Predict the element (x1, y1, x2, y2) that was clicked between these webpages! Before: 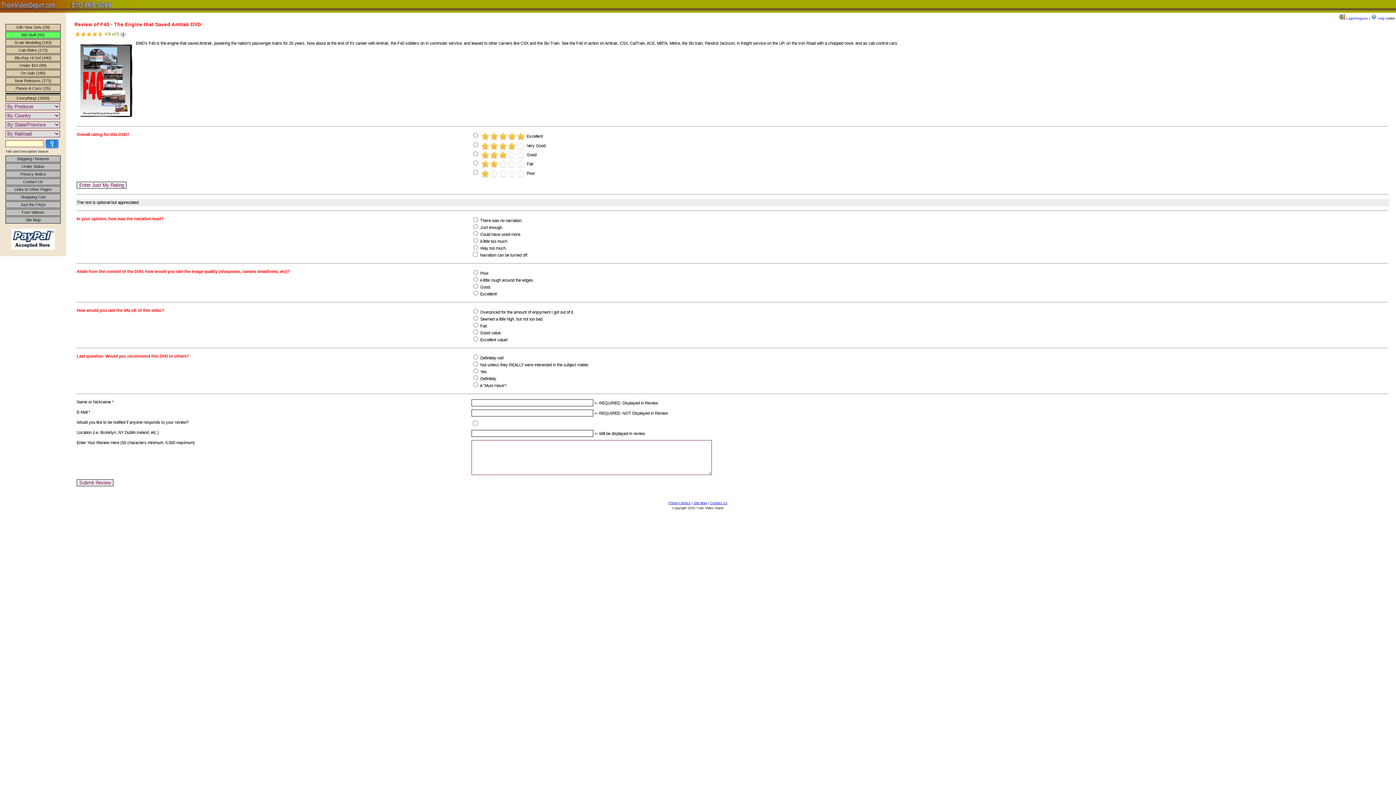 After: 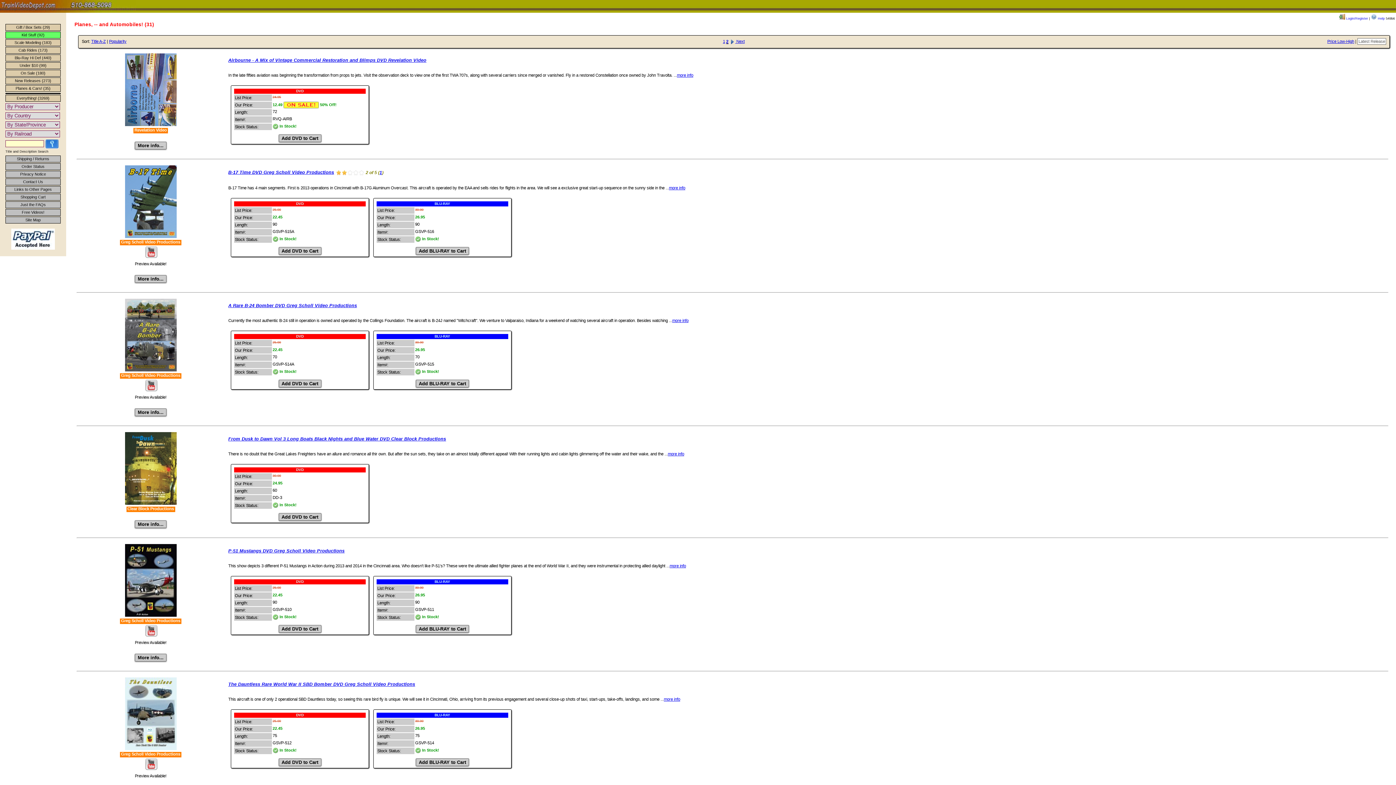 Action: label: Planes & Cars! (35) bbox: (5, 85, 60, 92)